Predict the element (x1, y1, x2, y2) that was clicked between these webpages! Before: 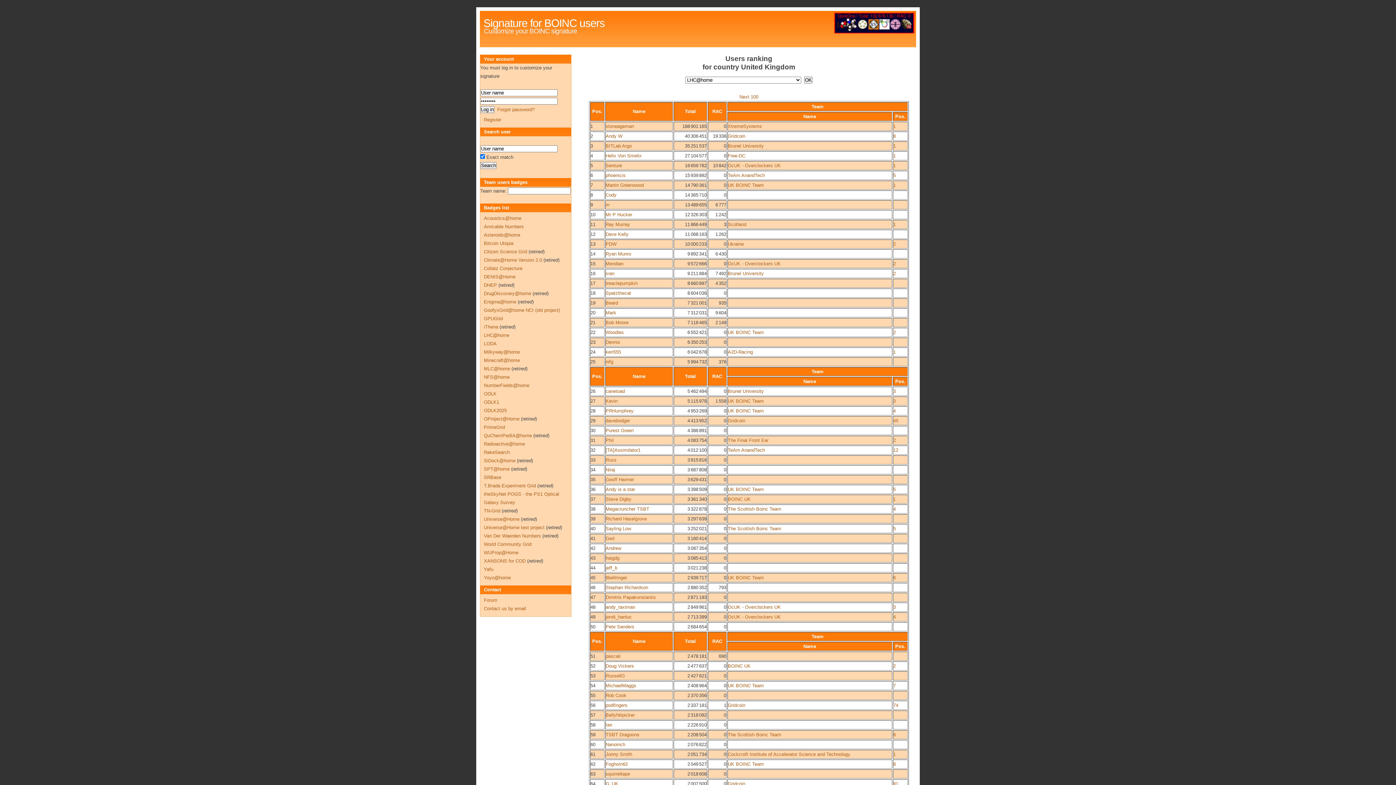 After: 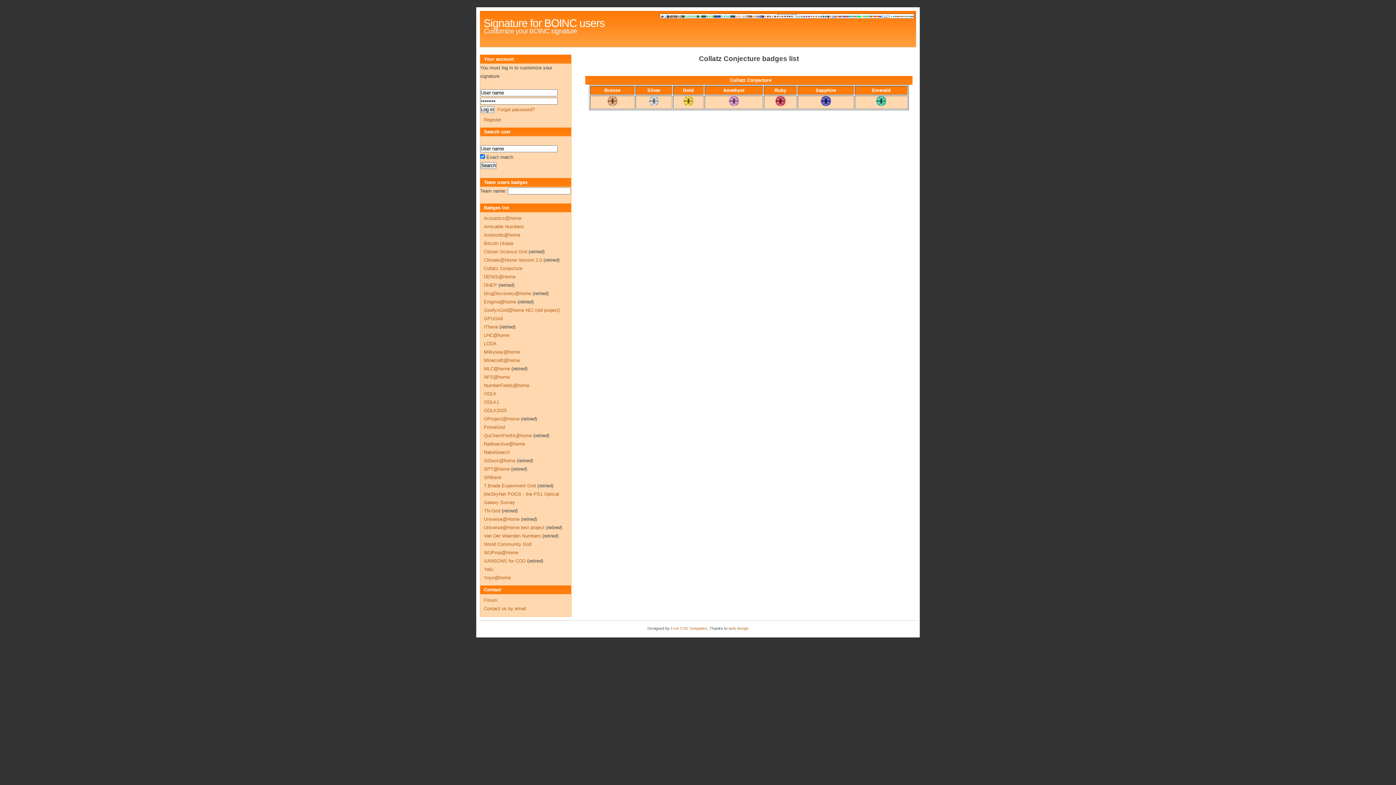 Action: label: Collatz Conjecture bbox: (484, 265, 522, 271)